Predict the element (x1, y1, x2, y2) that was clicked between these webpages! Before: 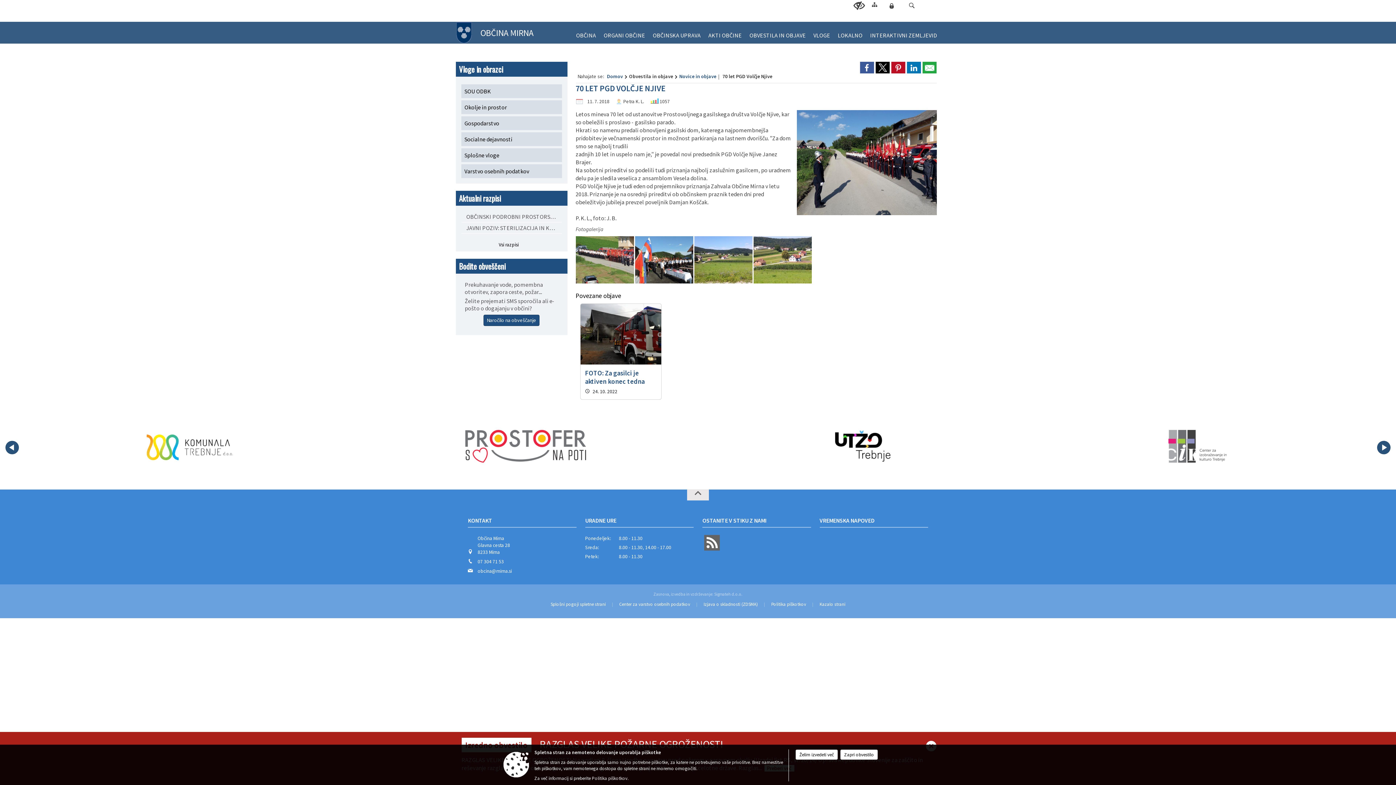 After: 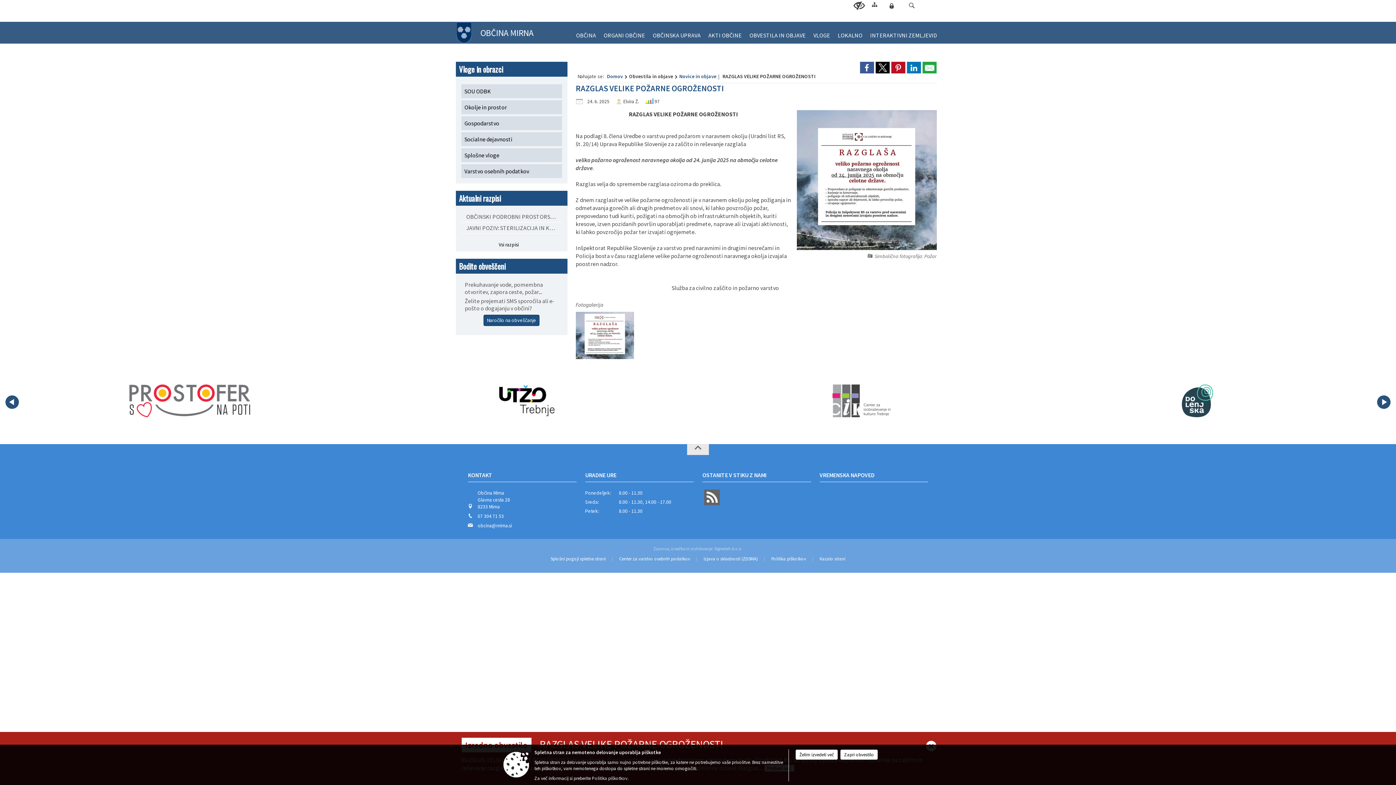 Action: label: RAZGLAS VELIKE POŽARNE OGROŽENOSTI bbox: (532, 738, 730, 751)